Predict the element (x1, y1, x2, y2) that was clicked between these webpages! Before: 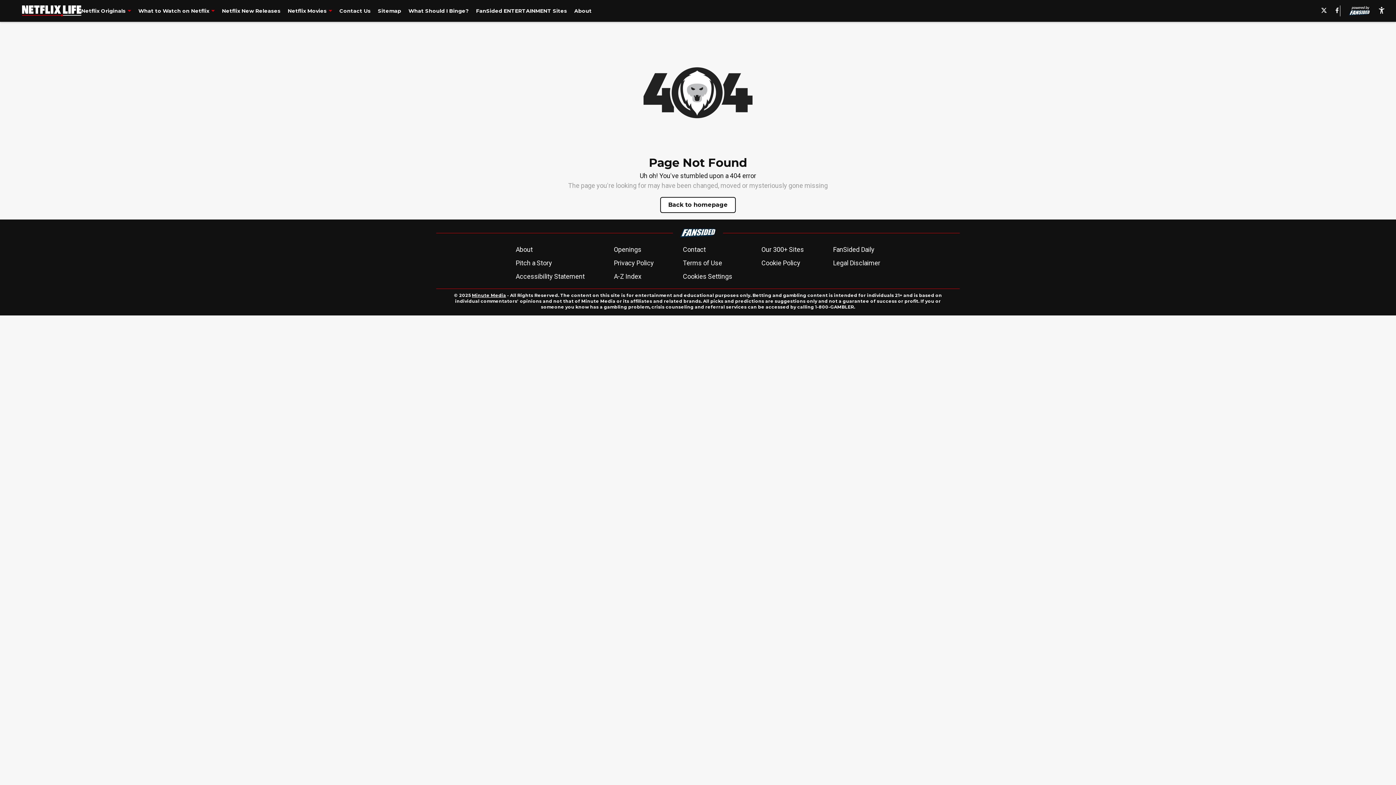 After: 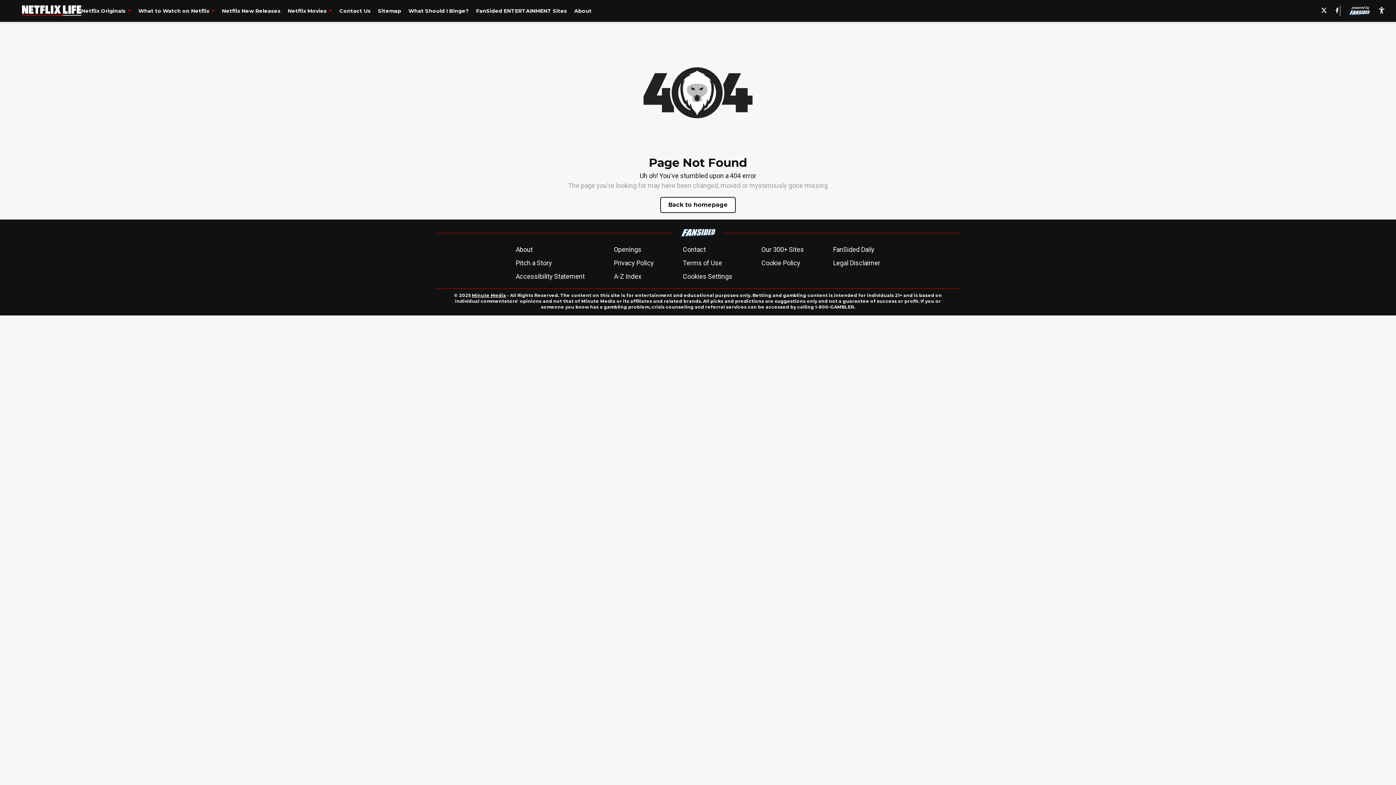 Action: label: accessibility bbox: (1378, 6, 1385, 15)